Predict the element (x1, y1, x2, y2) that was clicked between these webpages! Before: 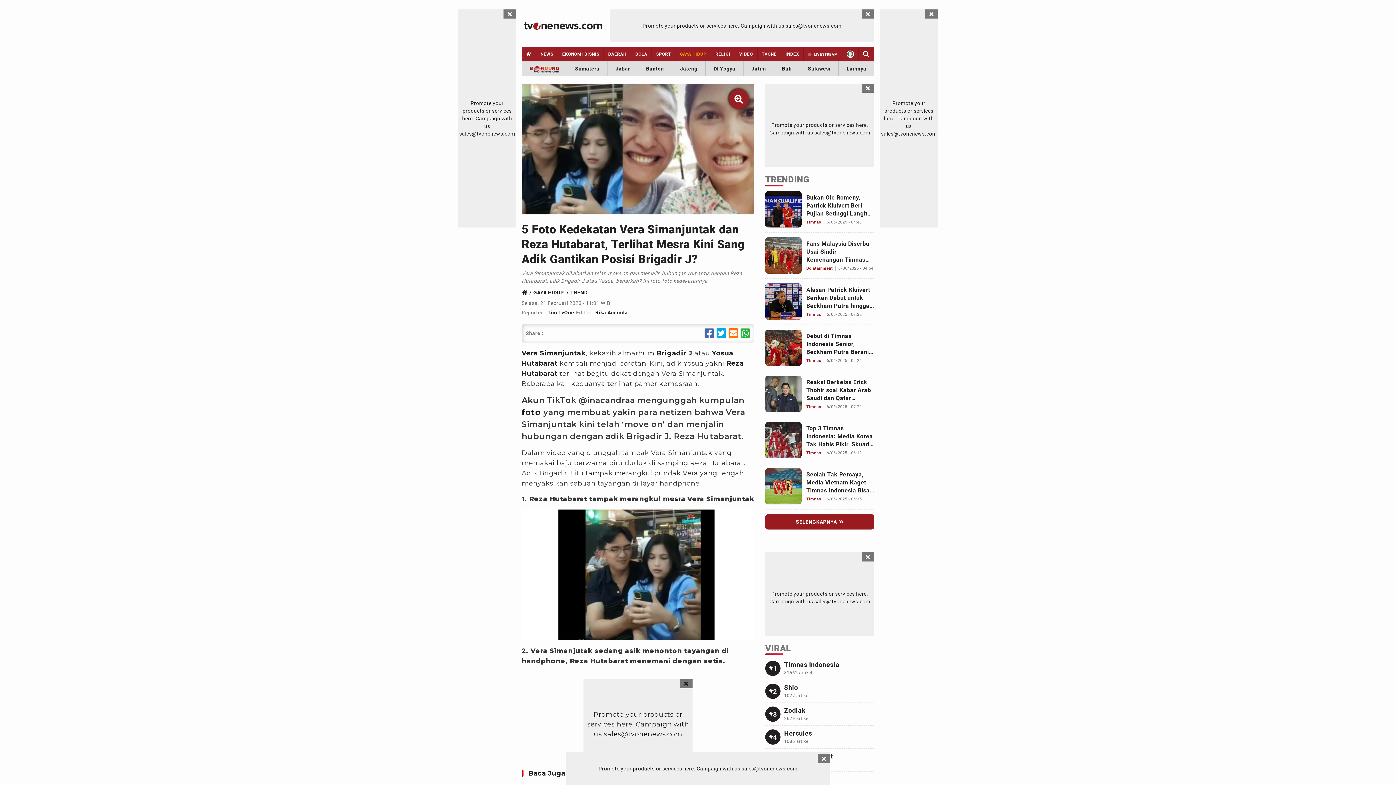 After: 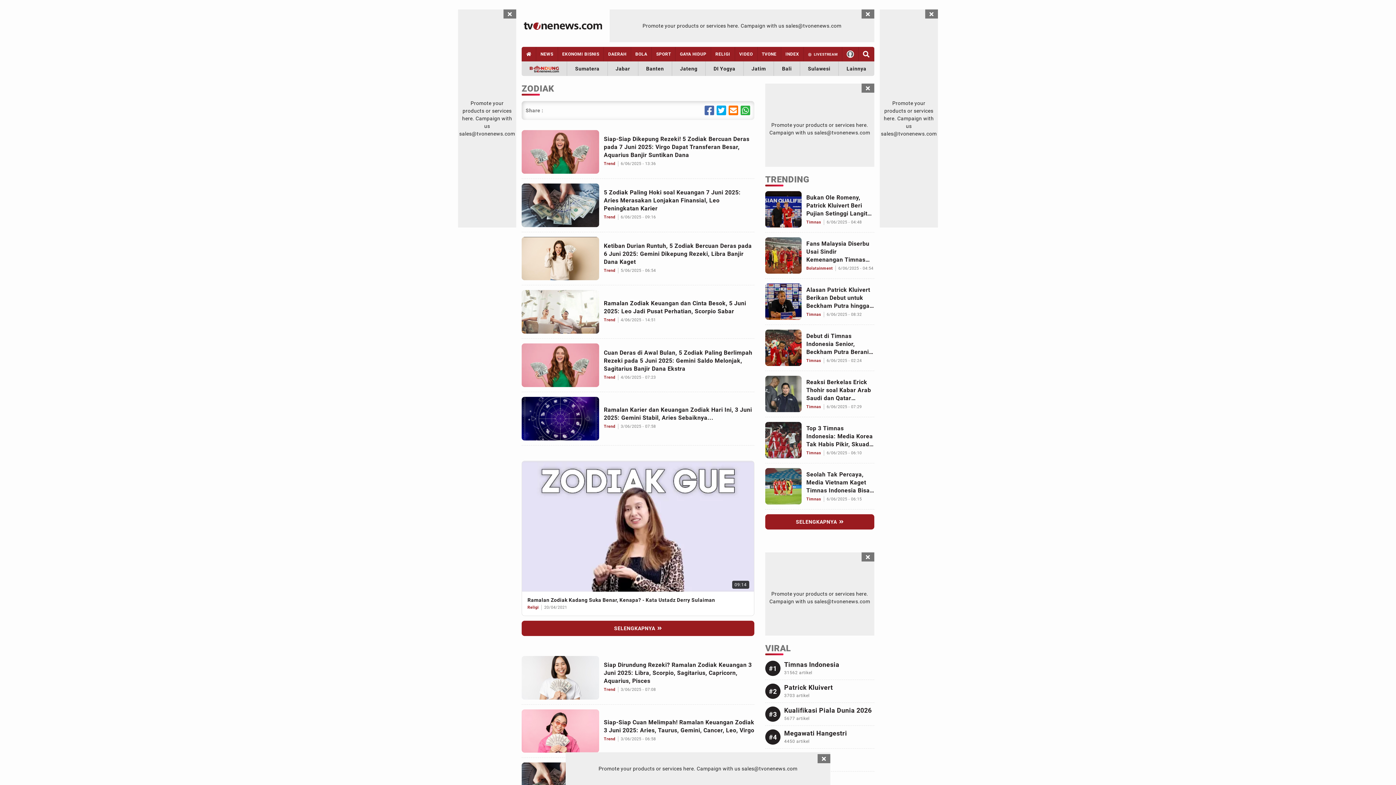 Action: label: Link Title bbox: (765, 706, 874, 726)